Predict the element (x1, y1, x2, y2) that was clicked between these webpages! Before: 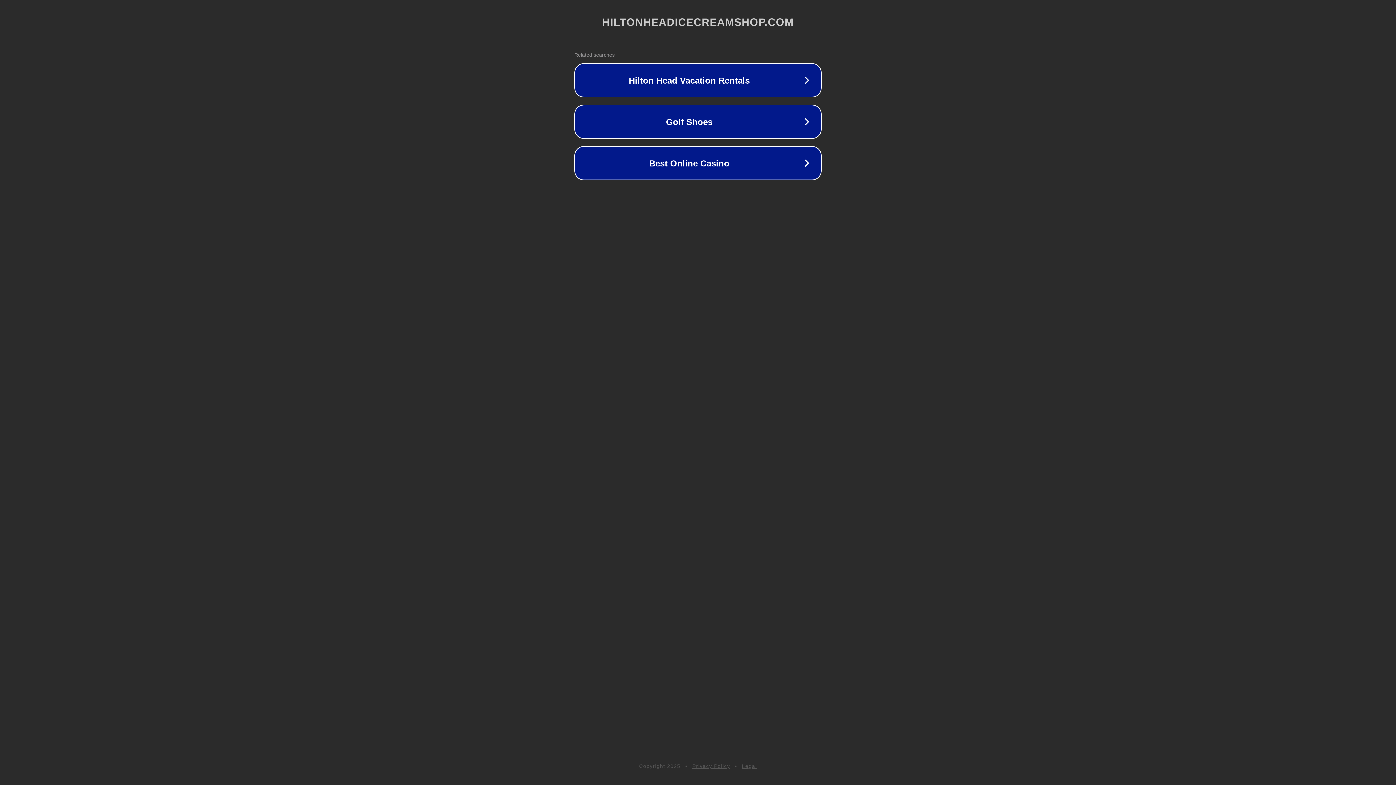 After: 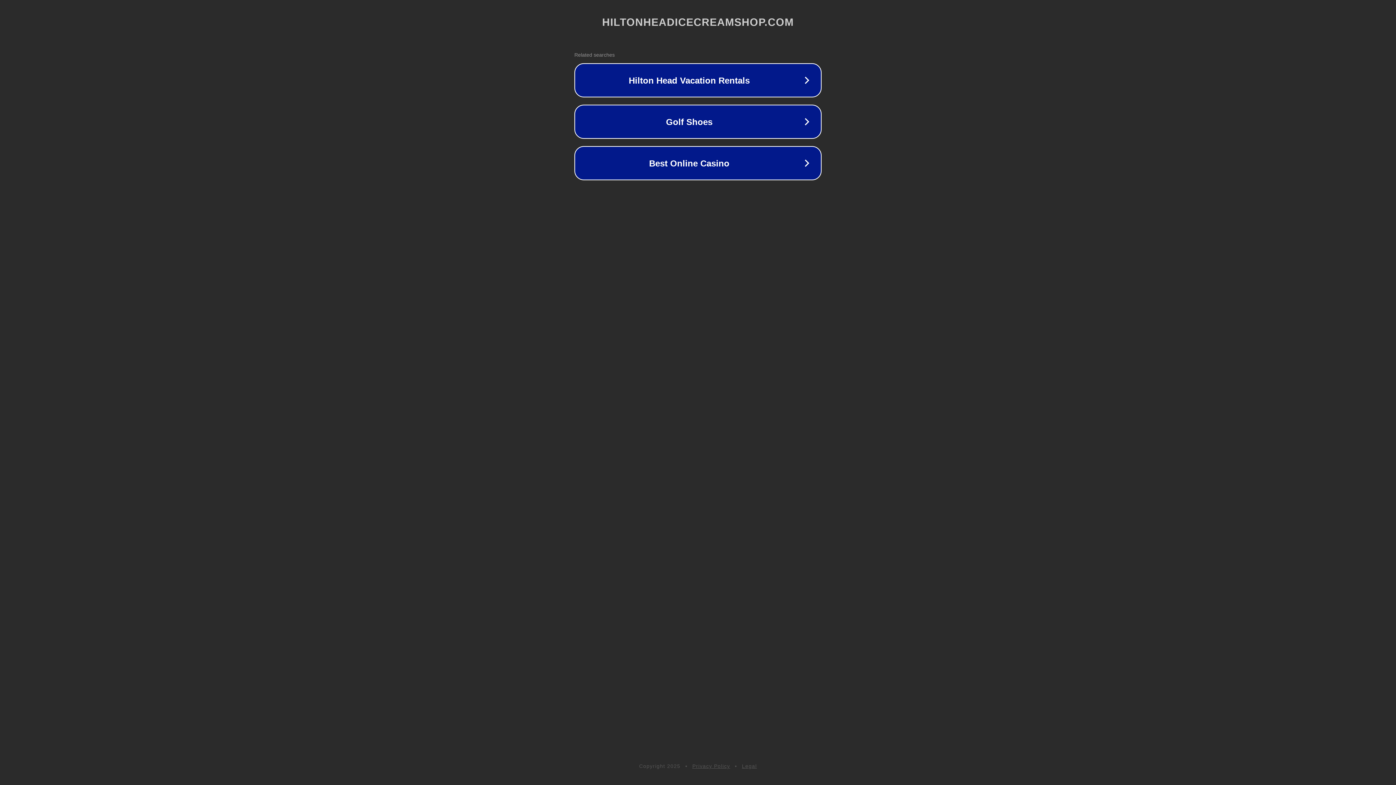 Action: bbox: (742, 763, 757, 769) label: Legal